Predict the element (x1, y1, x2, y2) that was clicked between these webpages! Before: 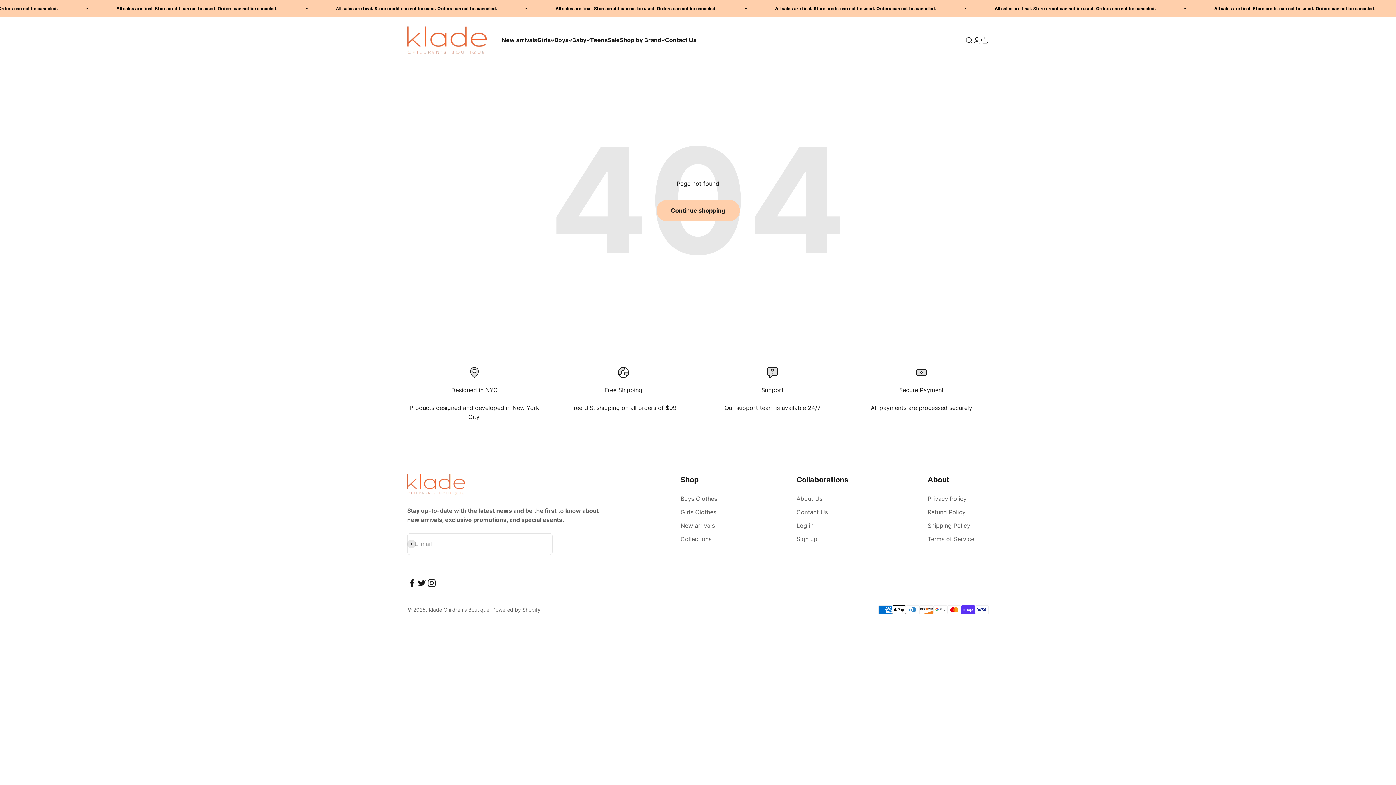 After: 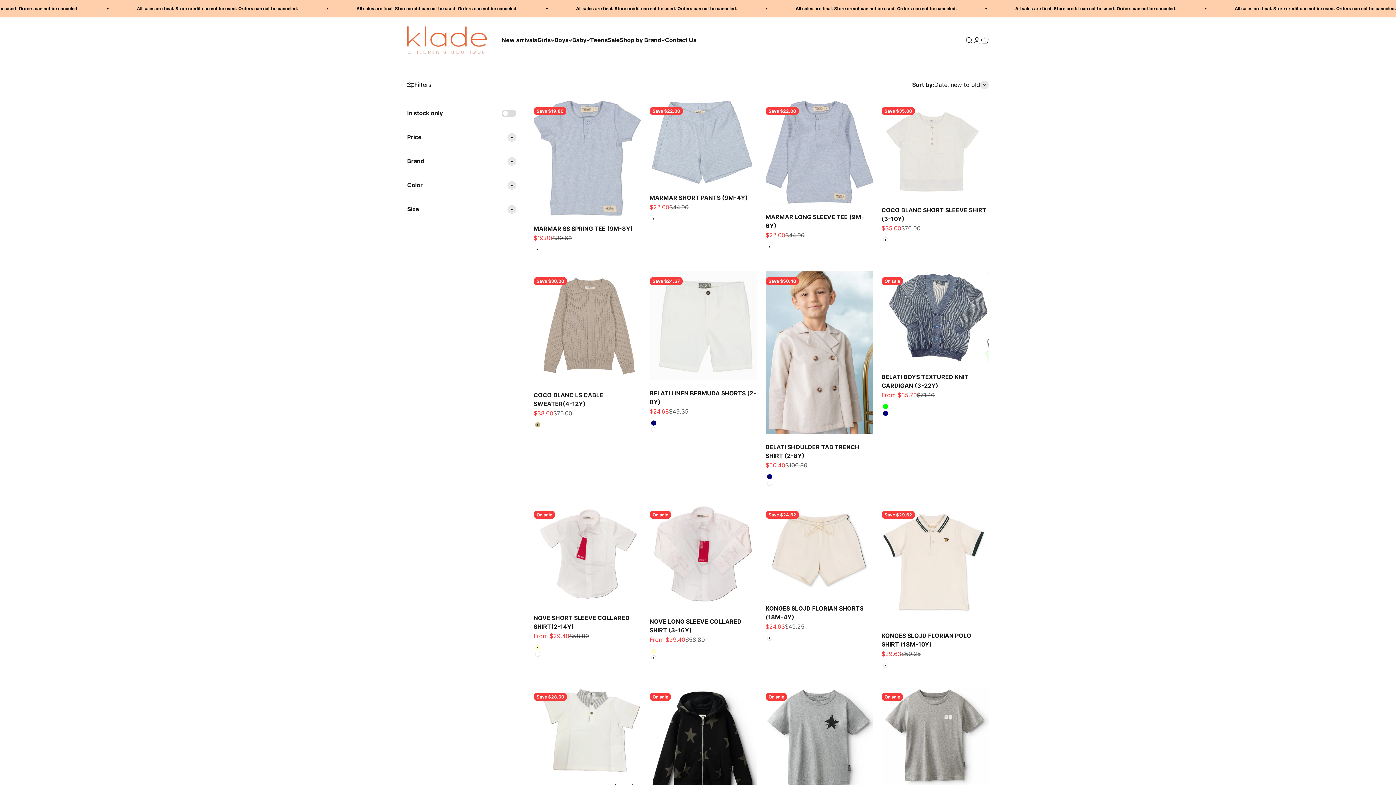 Action: label: Boys Clothes bbox: (680, 494, 717, 503)